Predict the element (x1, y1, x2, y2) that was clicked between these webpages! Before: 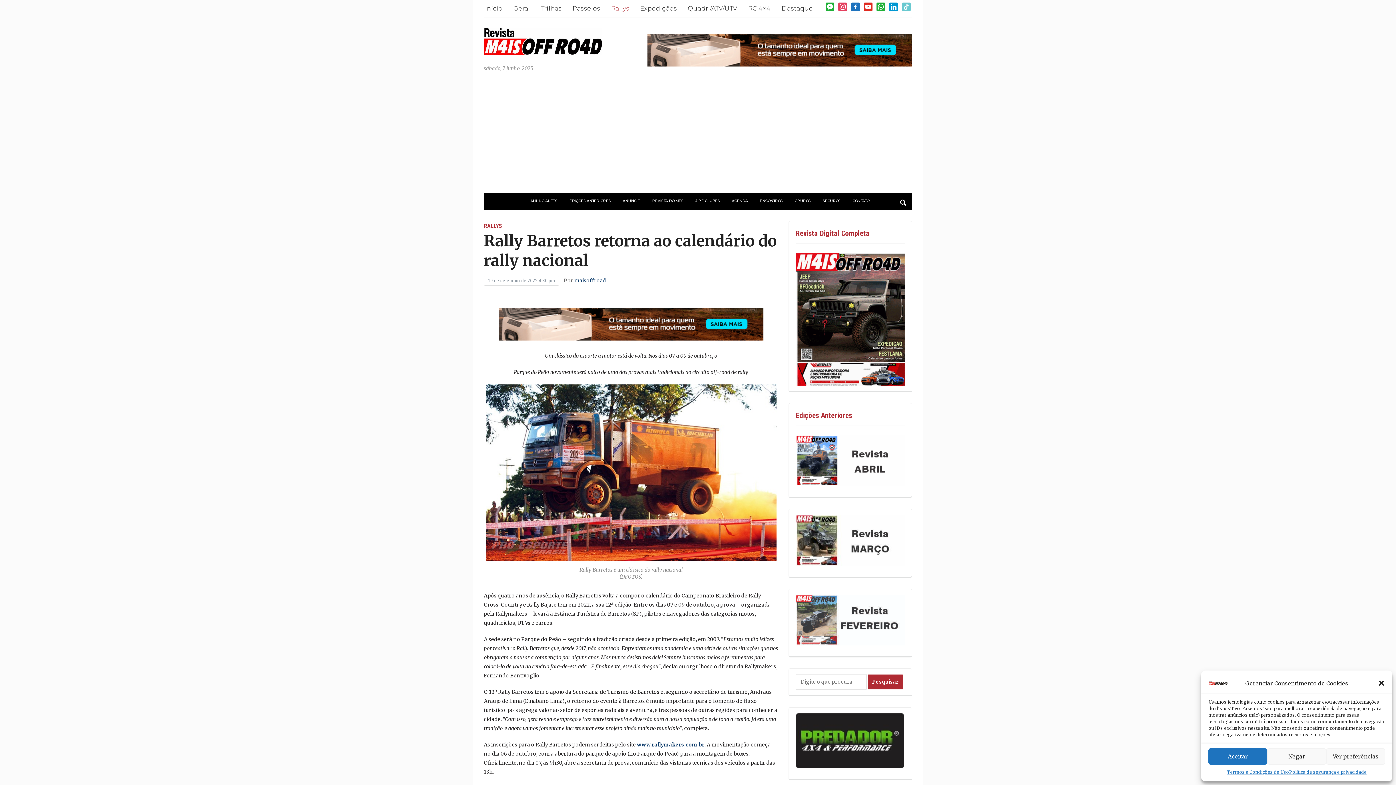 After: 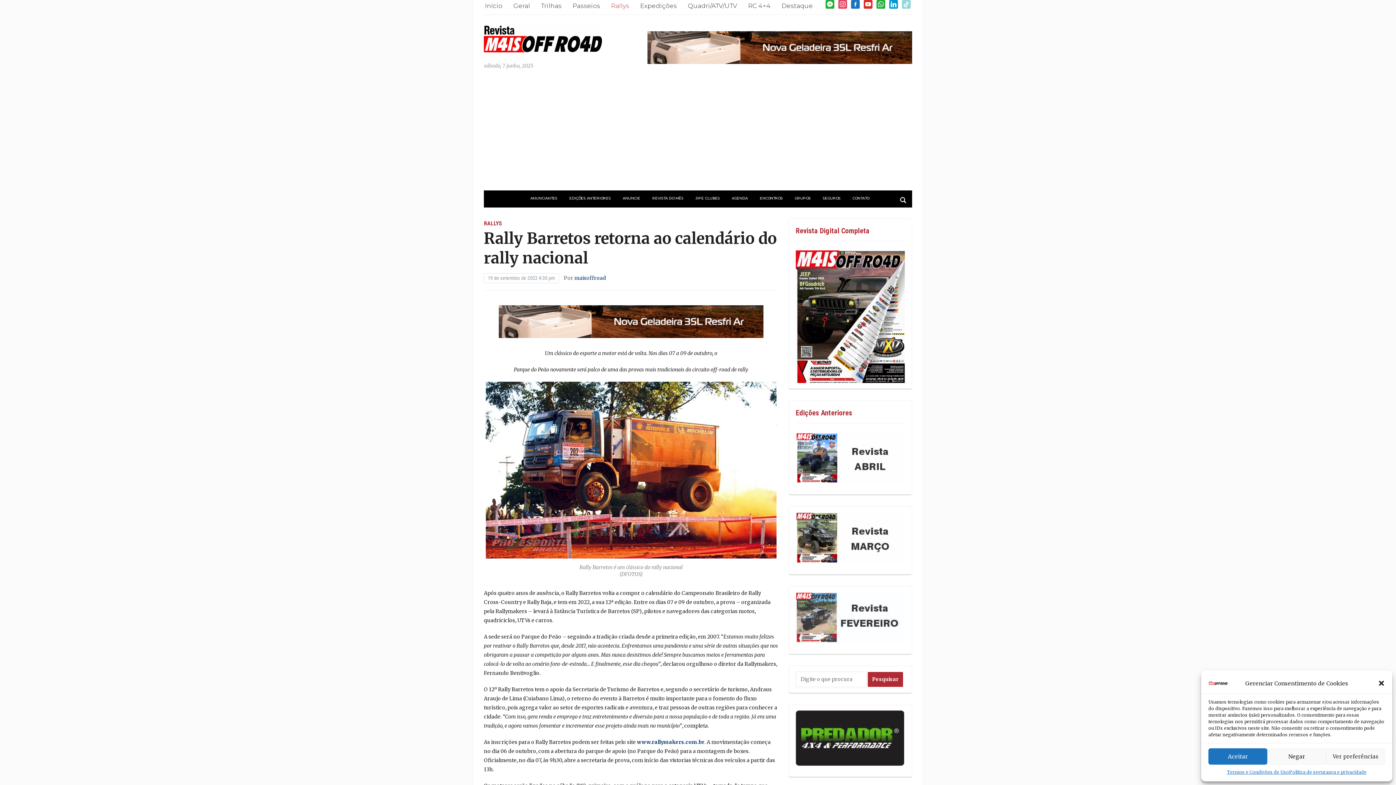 Action: label: tiktok bbox: (902, 2, 910, 10)